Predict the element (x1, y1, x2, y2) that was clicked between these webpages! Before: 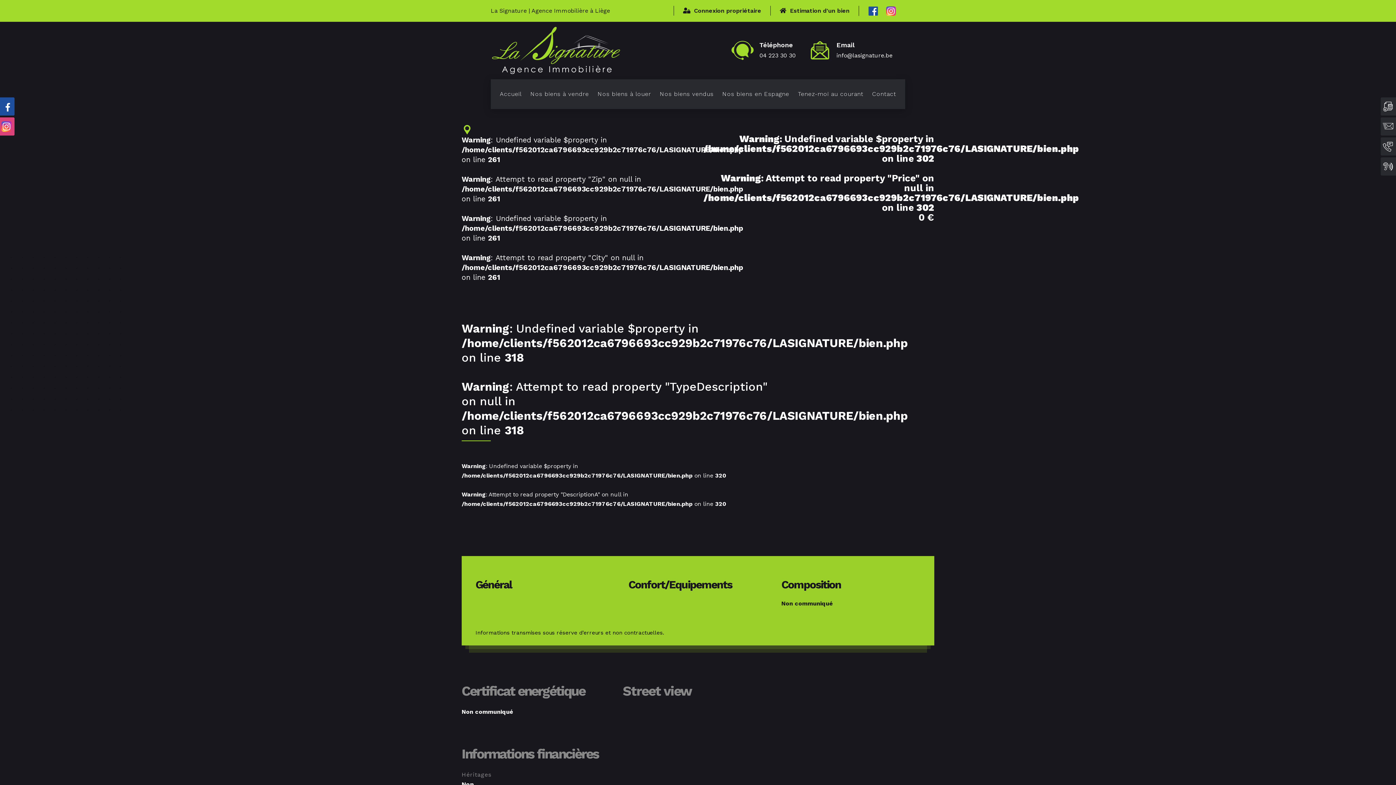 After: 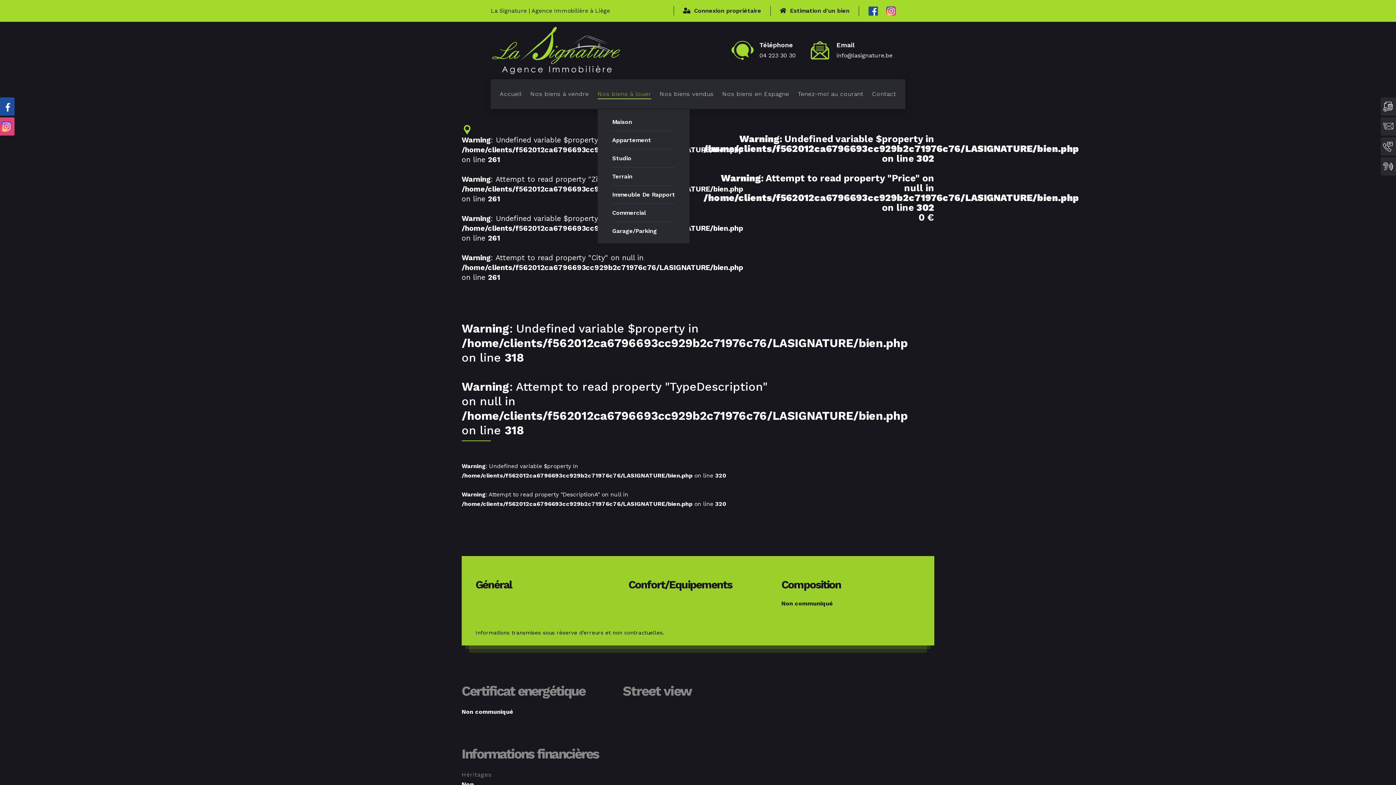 Action: bbox: (597, 87, 651, 100) label: Nos biens à louer